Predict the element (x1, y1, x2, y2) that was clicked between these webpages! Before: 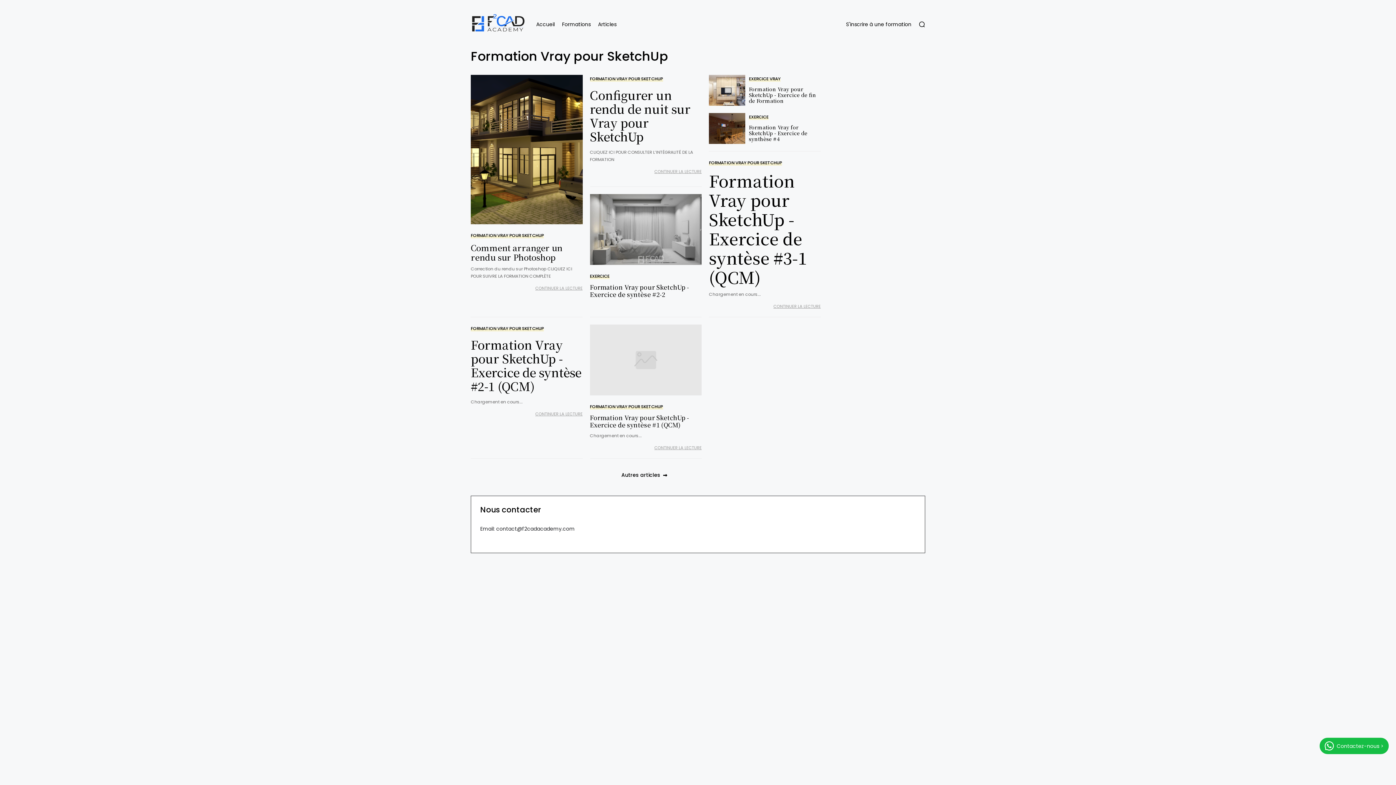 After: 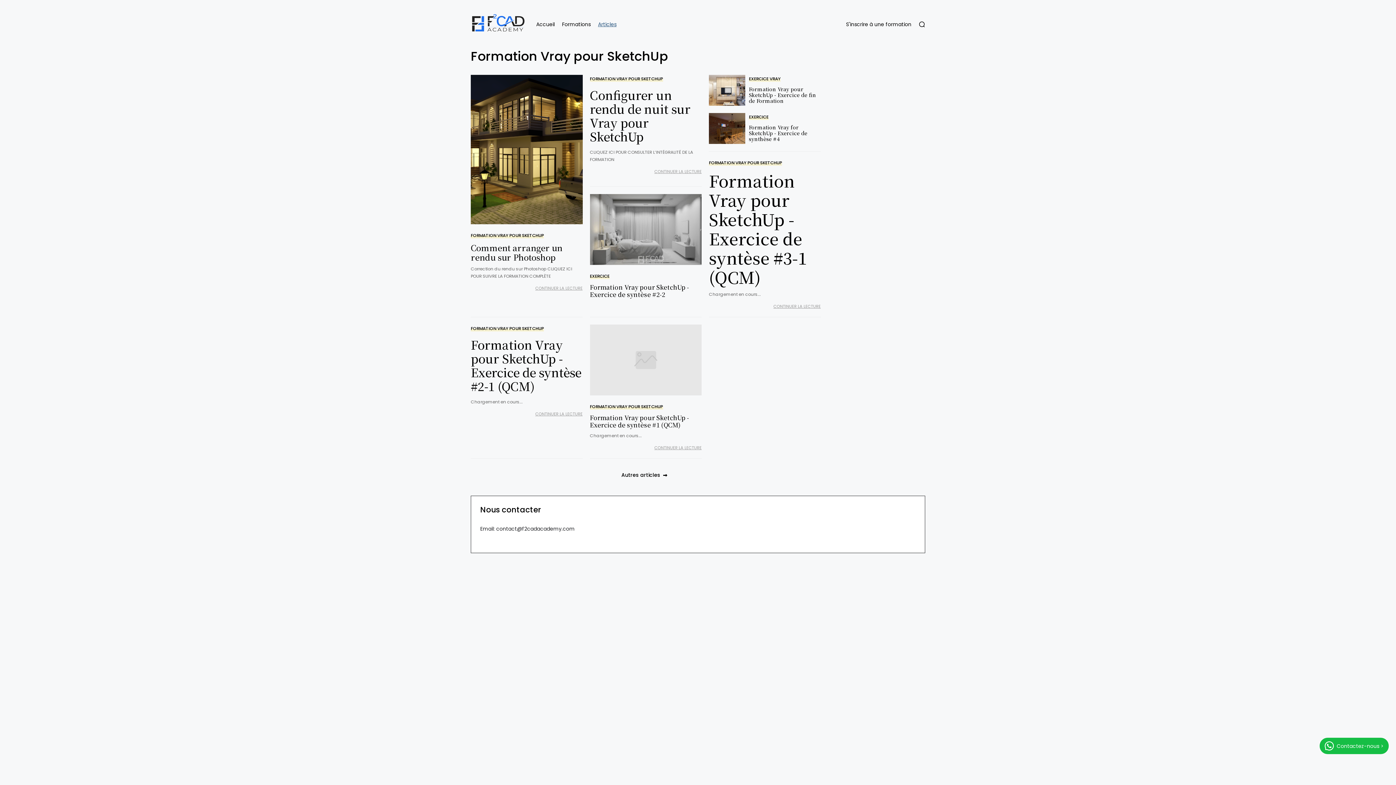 Action: bbox: (598, 13, 616, 35) label: Articles